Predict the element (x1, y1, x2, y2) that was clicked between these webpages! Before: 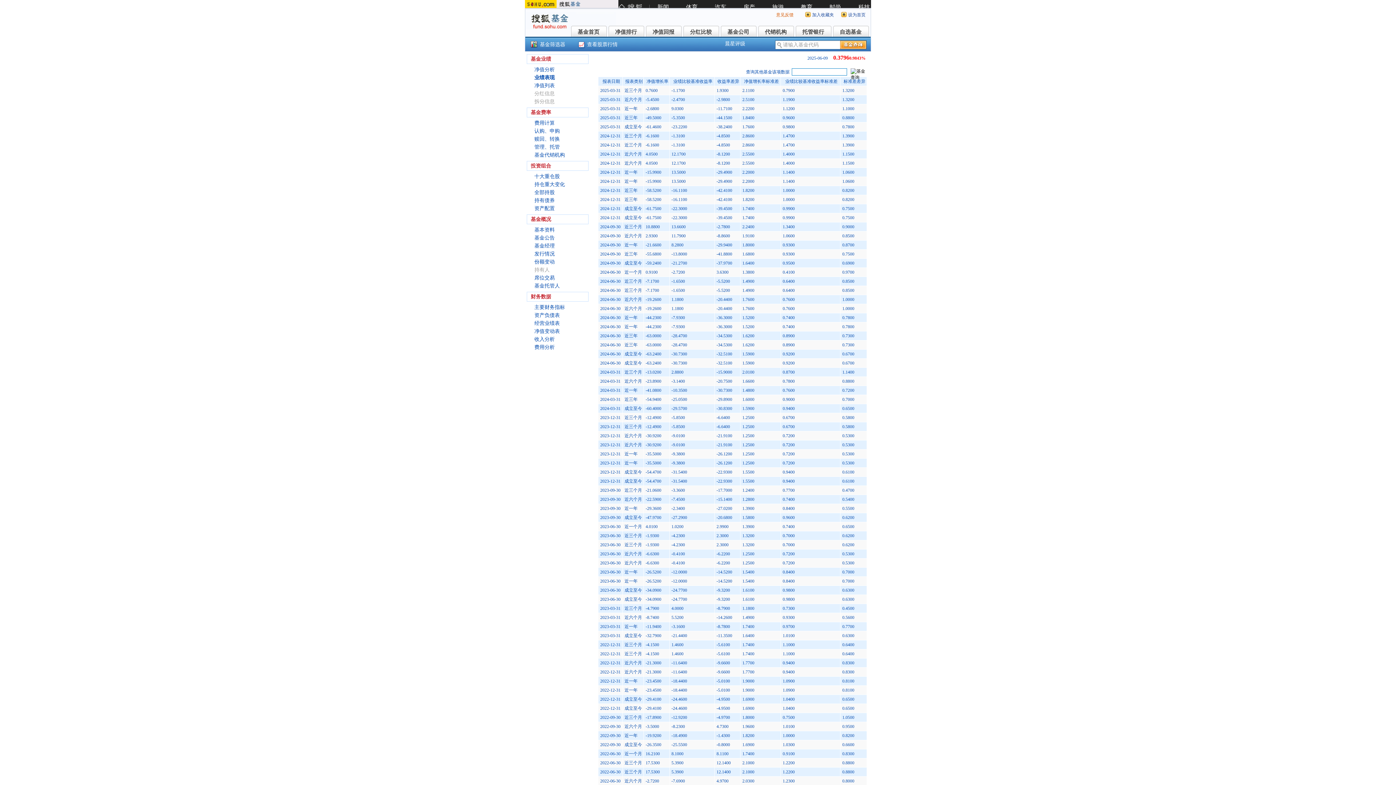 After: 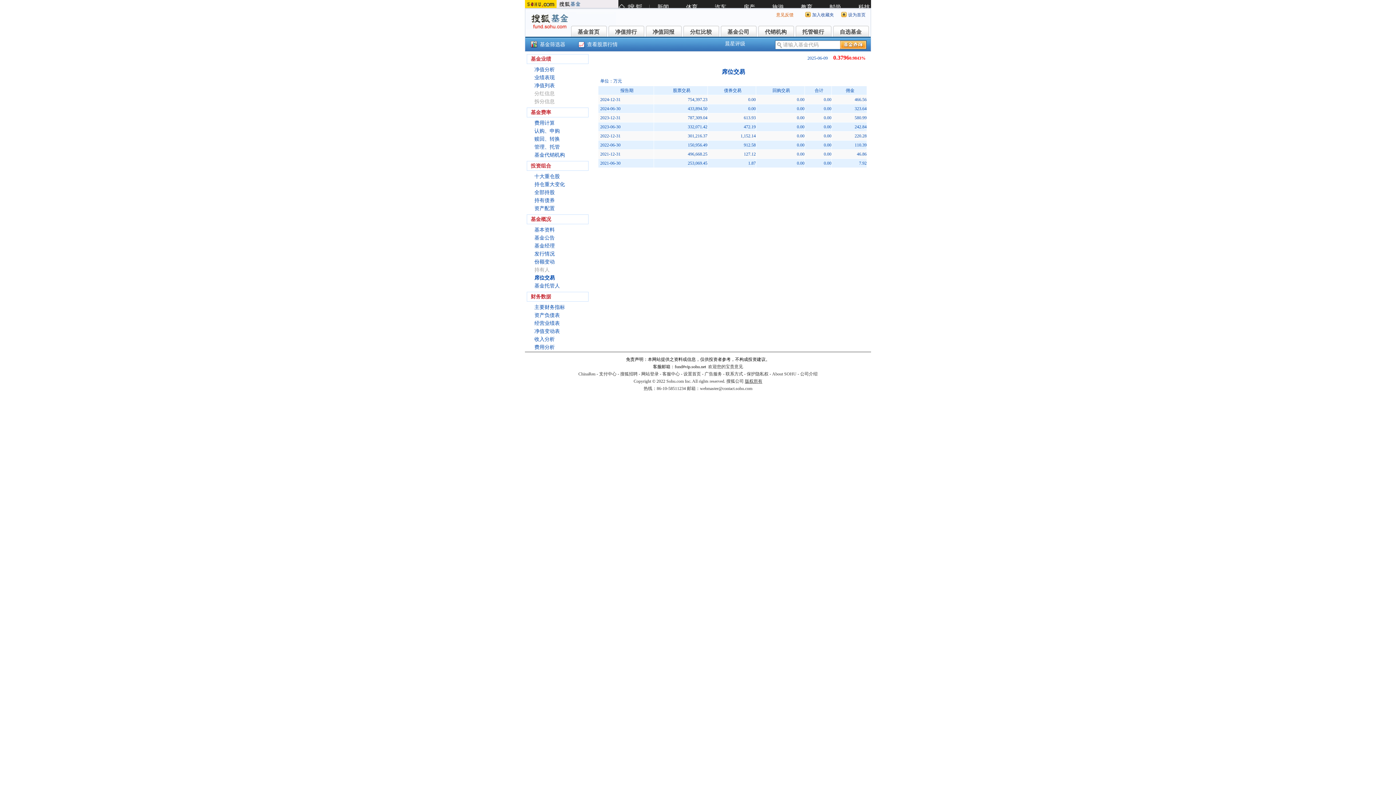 Action: bbox: (534, 275, 554, 280) label: 席位交易